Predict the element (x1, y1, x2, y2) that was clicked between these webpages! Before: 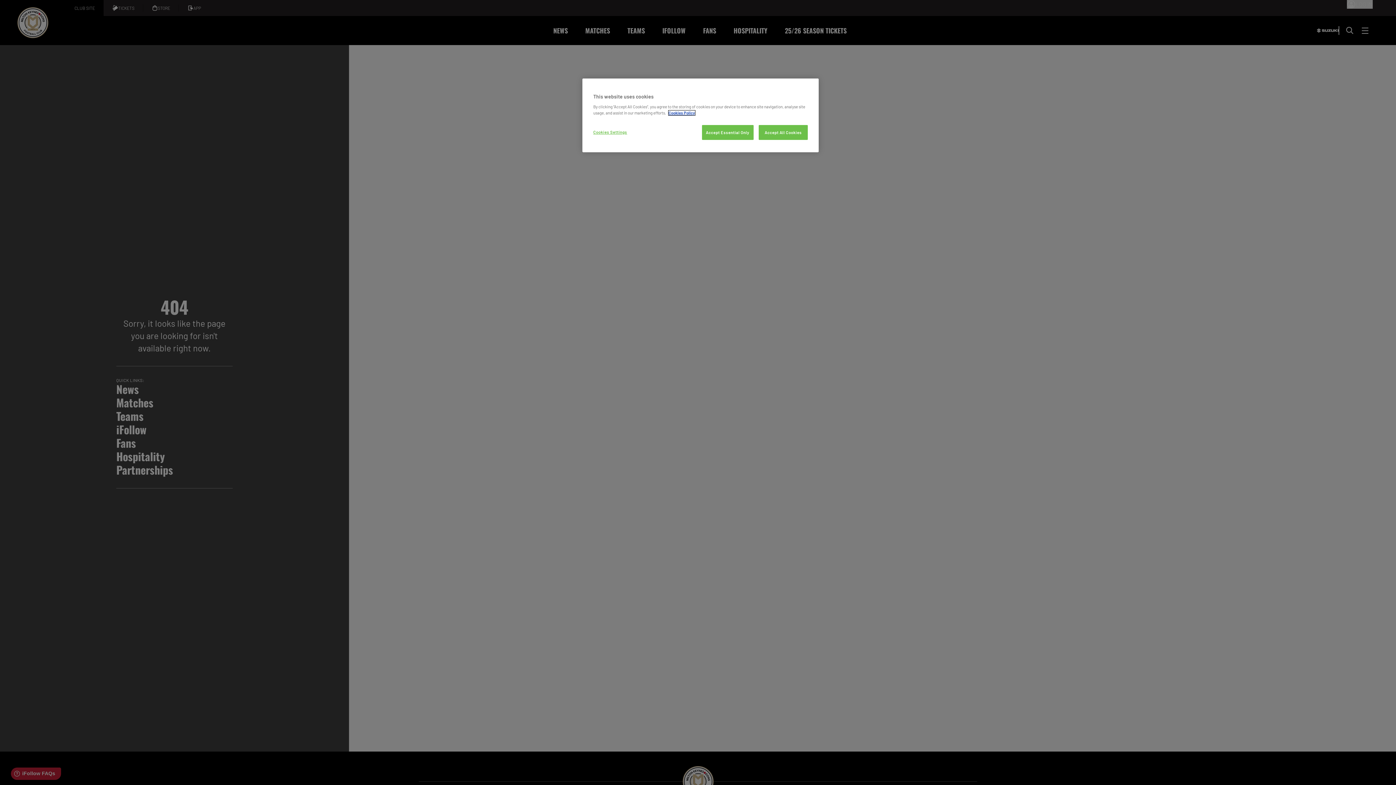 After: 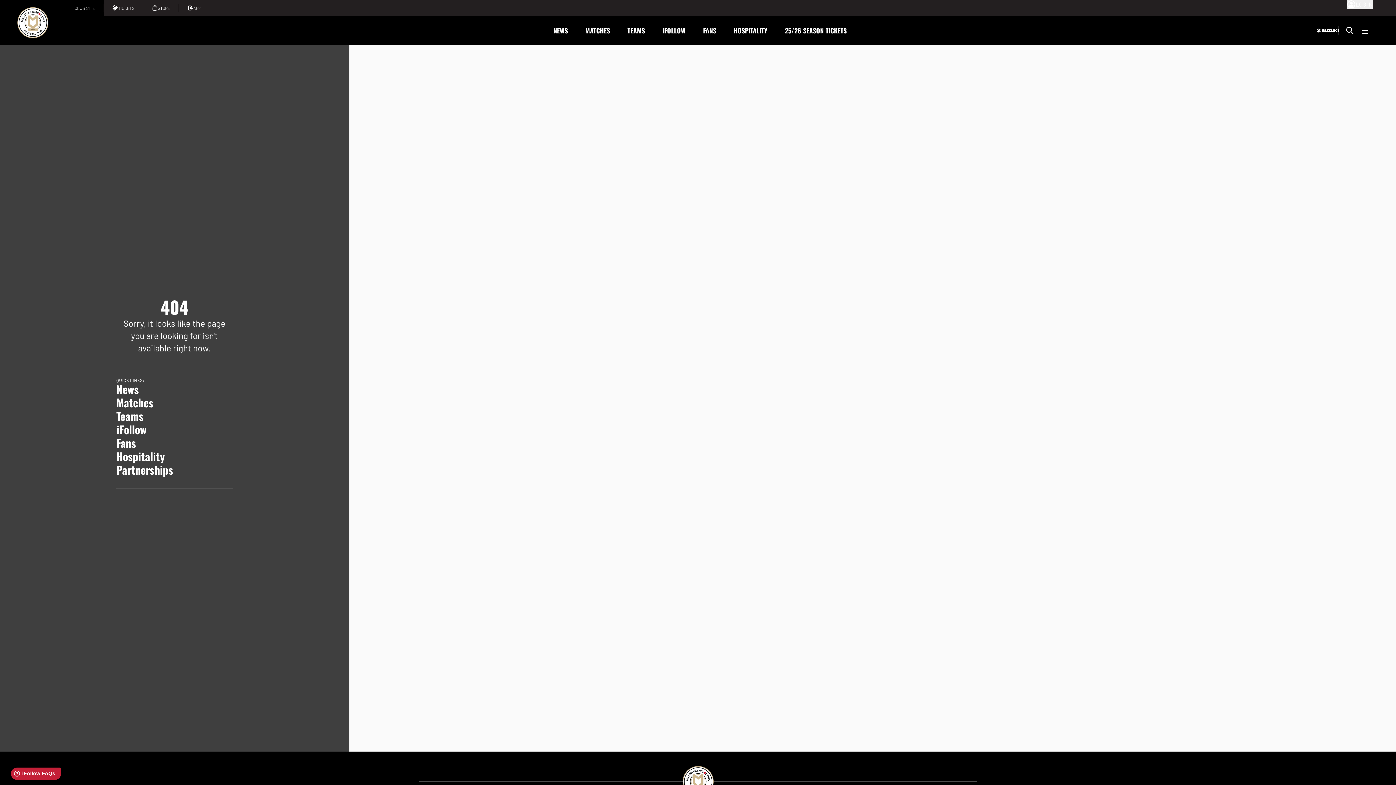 Action: bbox: (702, 125, 753, 140) label: Accept Essential Only